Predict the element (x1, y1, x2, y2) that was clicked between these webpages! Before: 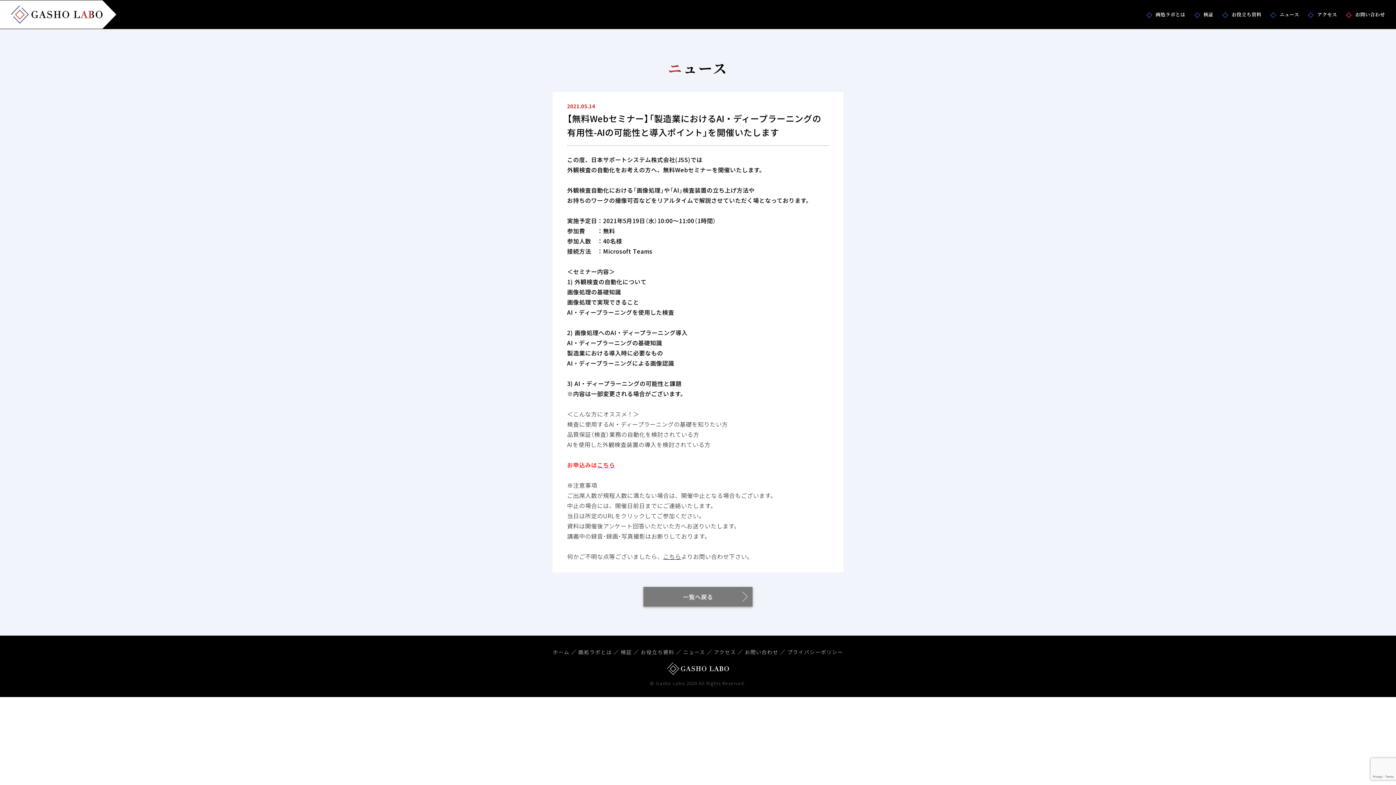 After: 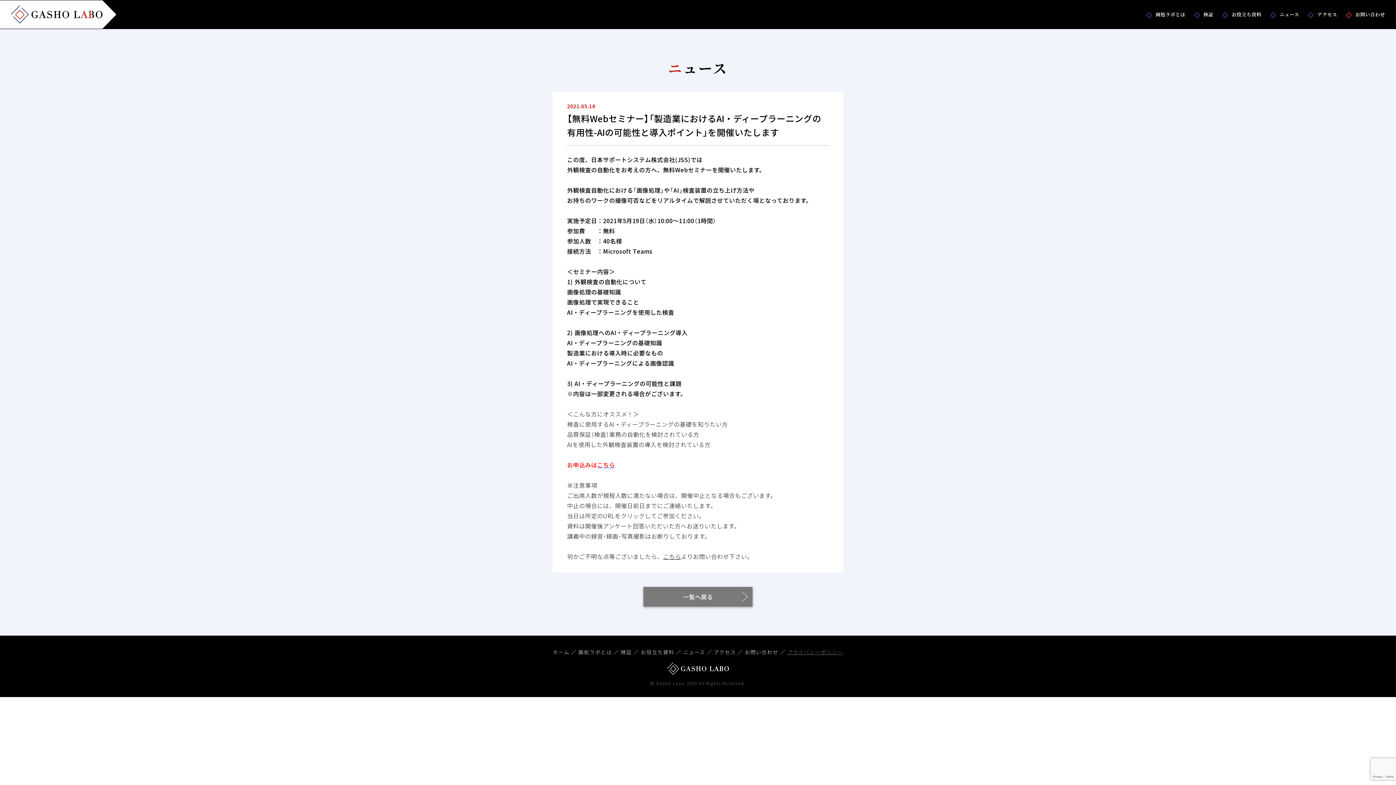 Action: bbox: (787, 648, 843, 655) label: プライバシーポリシー